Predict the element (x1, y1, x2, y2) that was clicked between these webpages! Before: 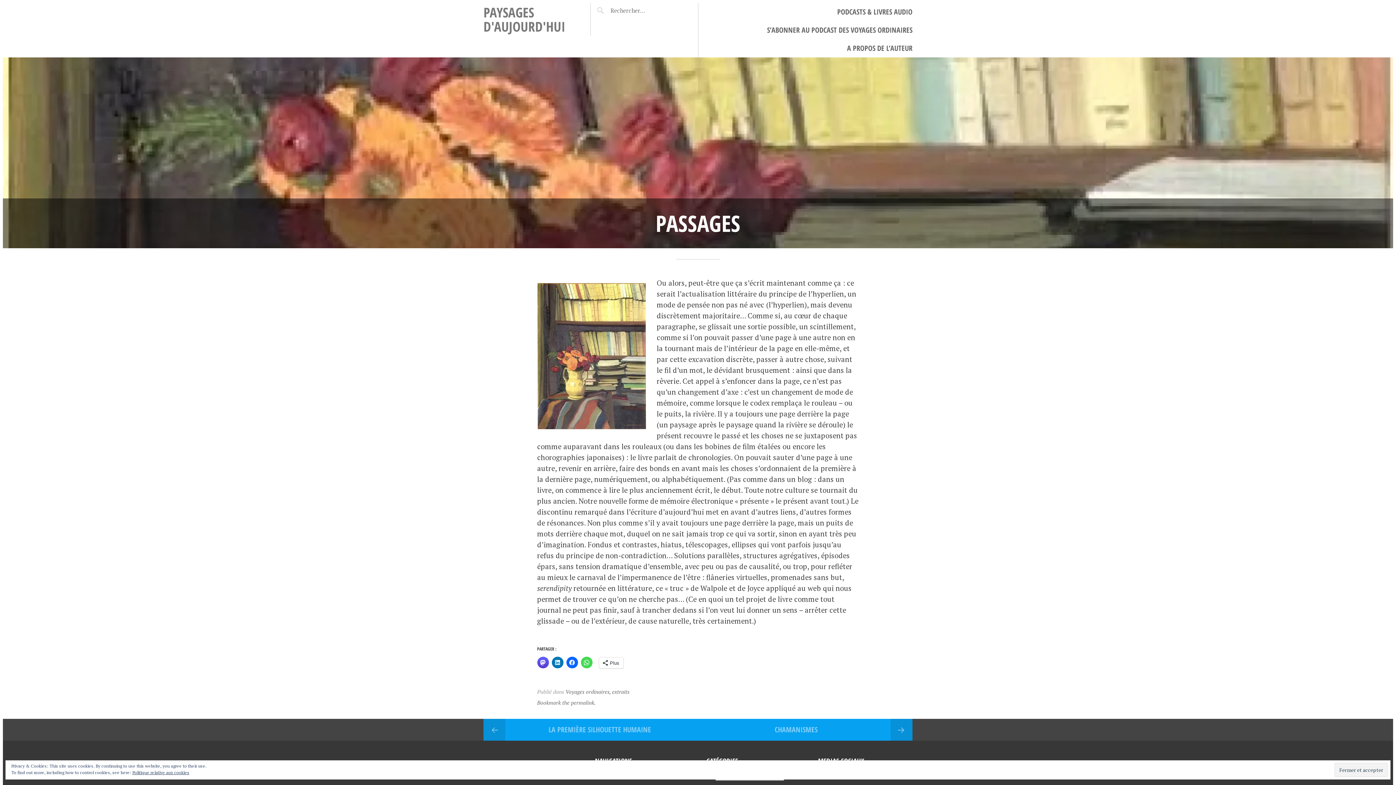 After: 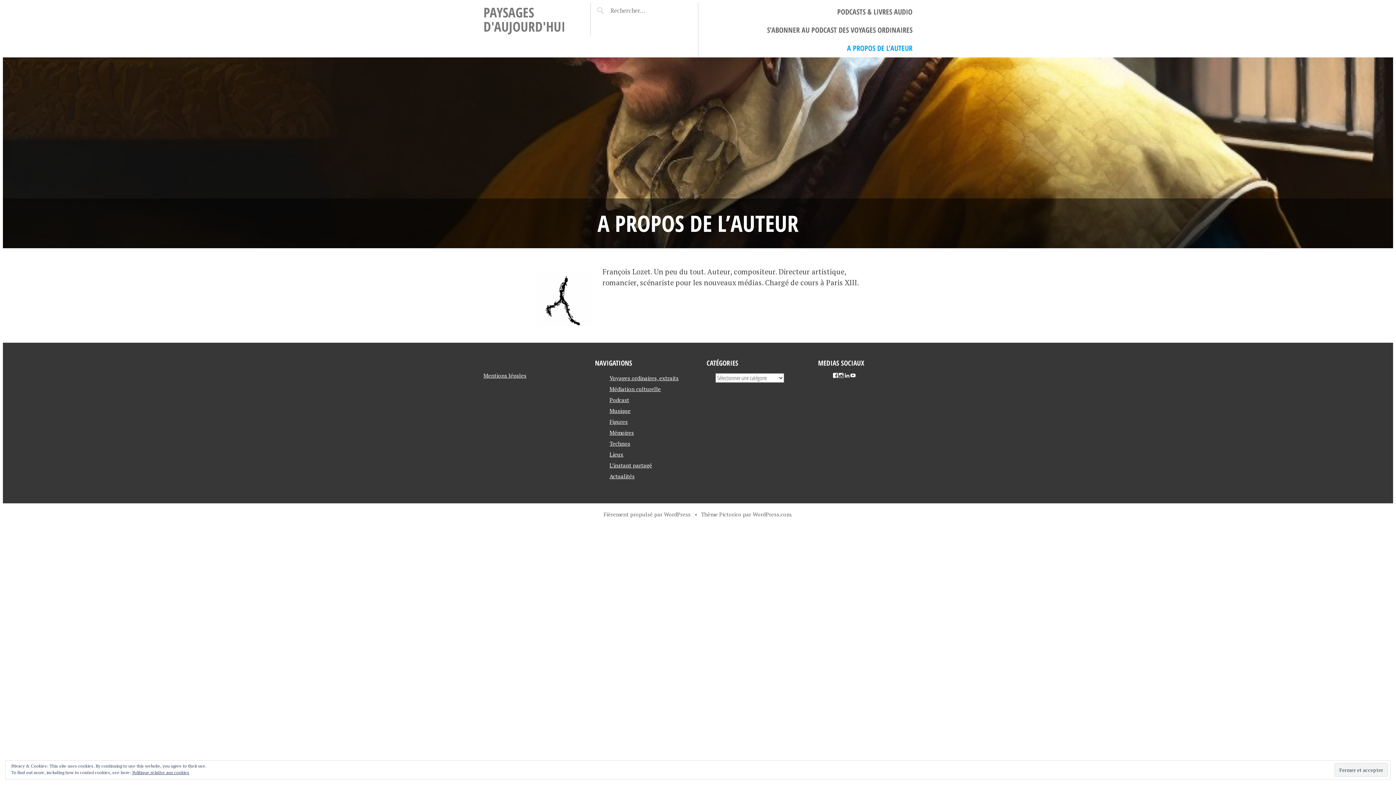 Action: bbox: (847, 42, 912, 53) label: A PROPOS DE L’AUTEUR